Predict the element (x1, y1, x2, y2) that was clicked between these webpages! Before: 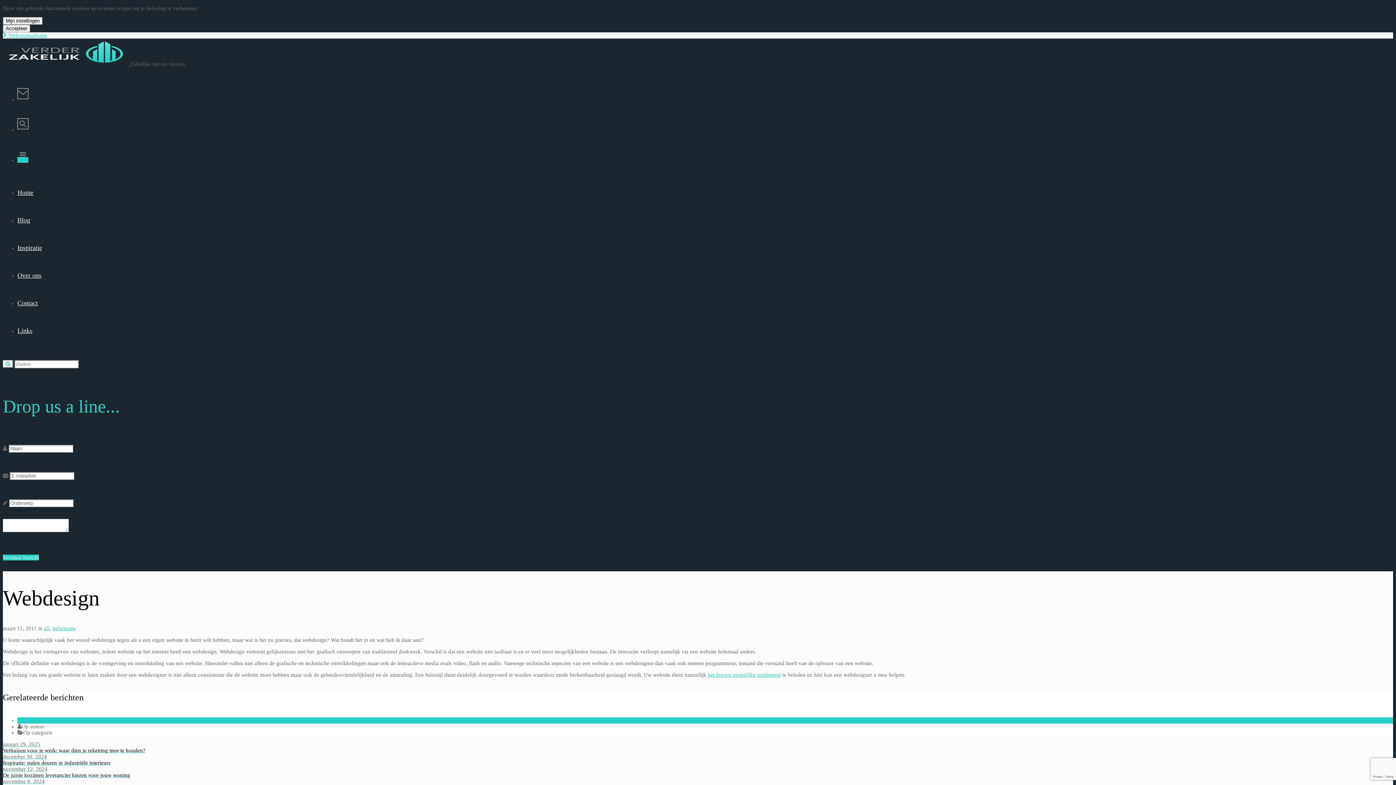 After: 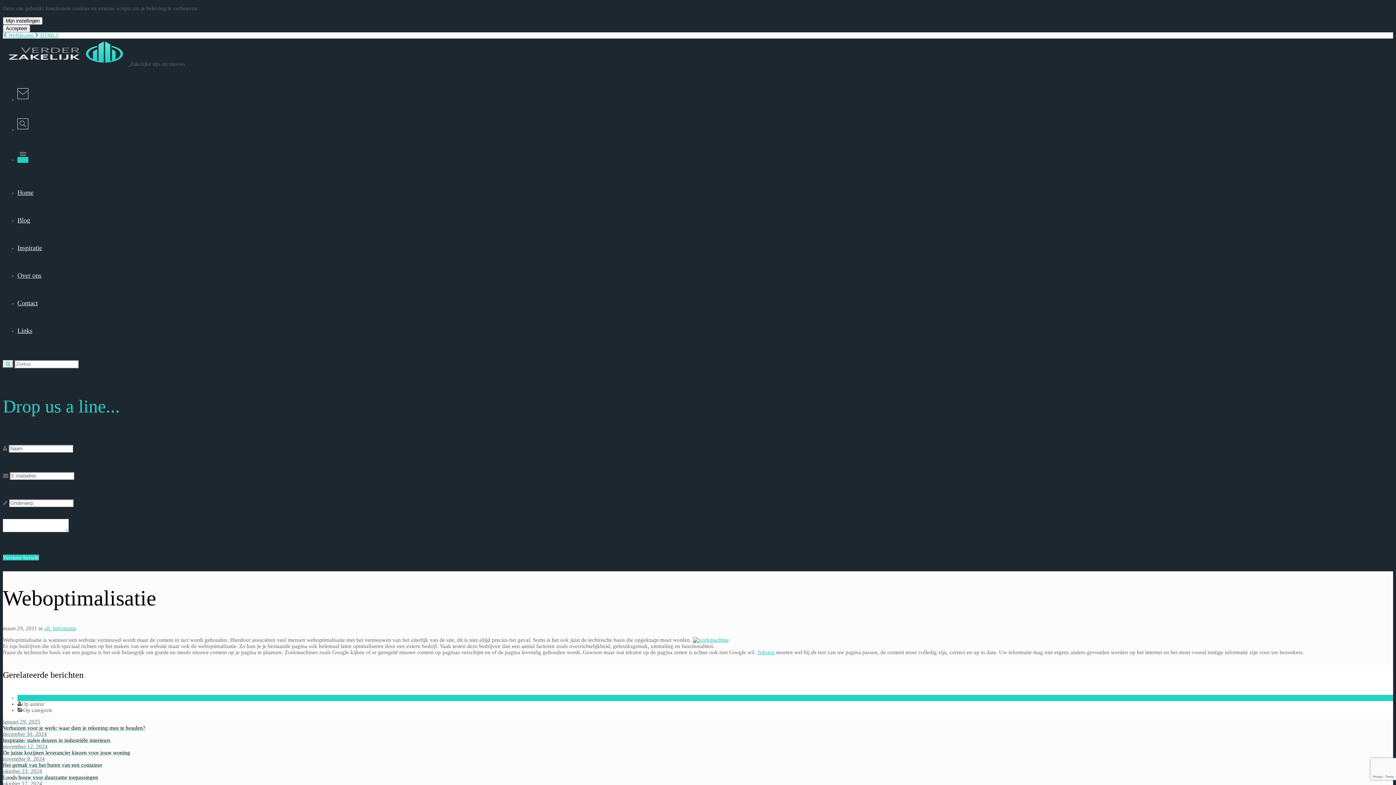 Action: bbox: (2, 32, 47, 38) label:  Weboptimalisatie